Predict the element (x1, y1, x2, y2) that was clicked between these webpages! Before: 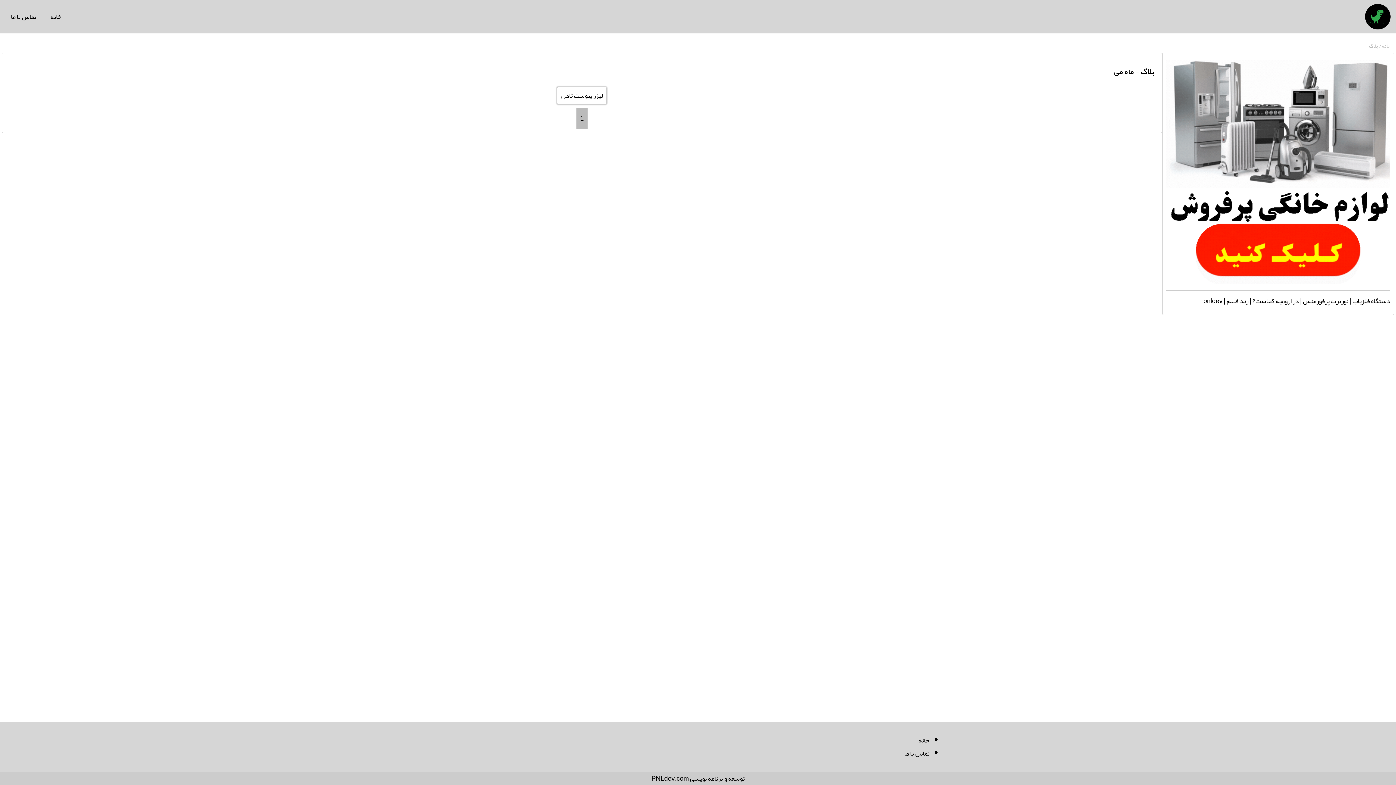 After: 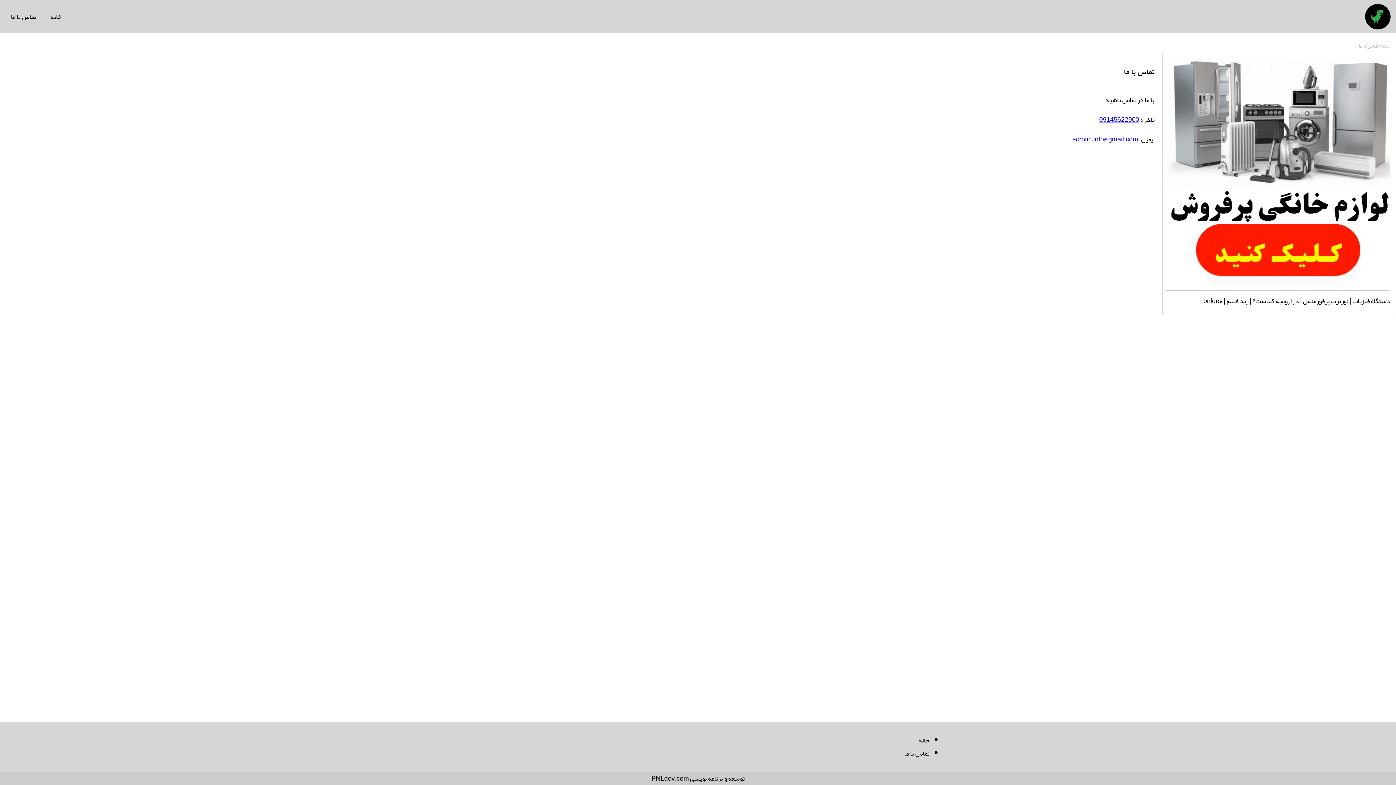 Action: label: تماس با ما bbox: (904, 747, 929, 760)